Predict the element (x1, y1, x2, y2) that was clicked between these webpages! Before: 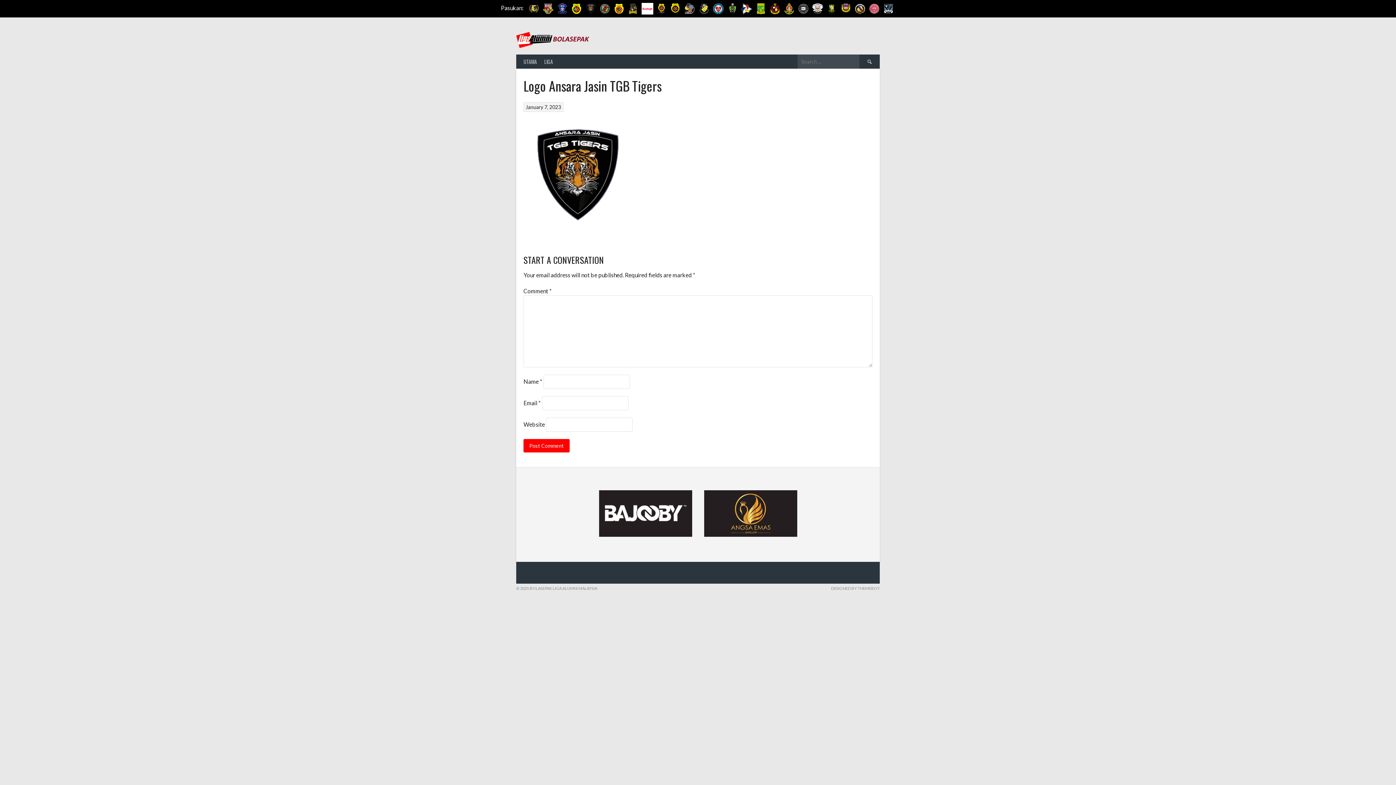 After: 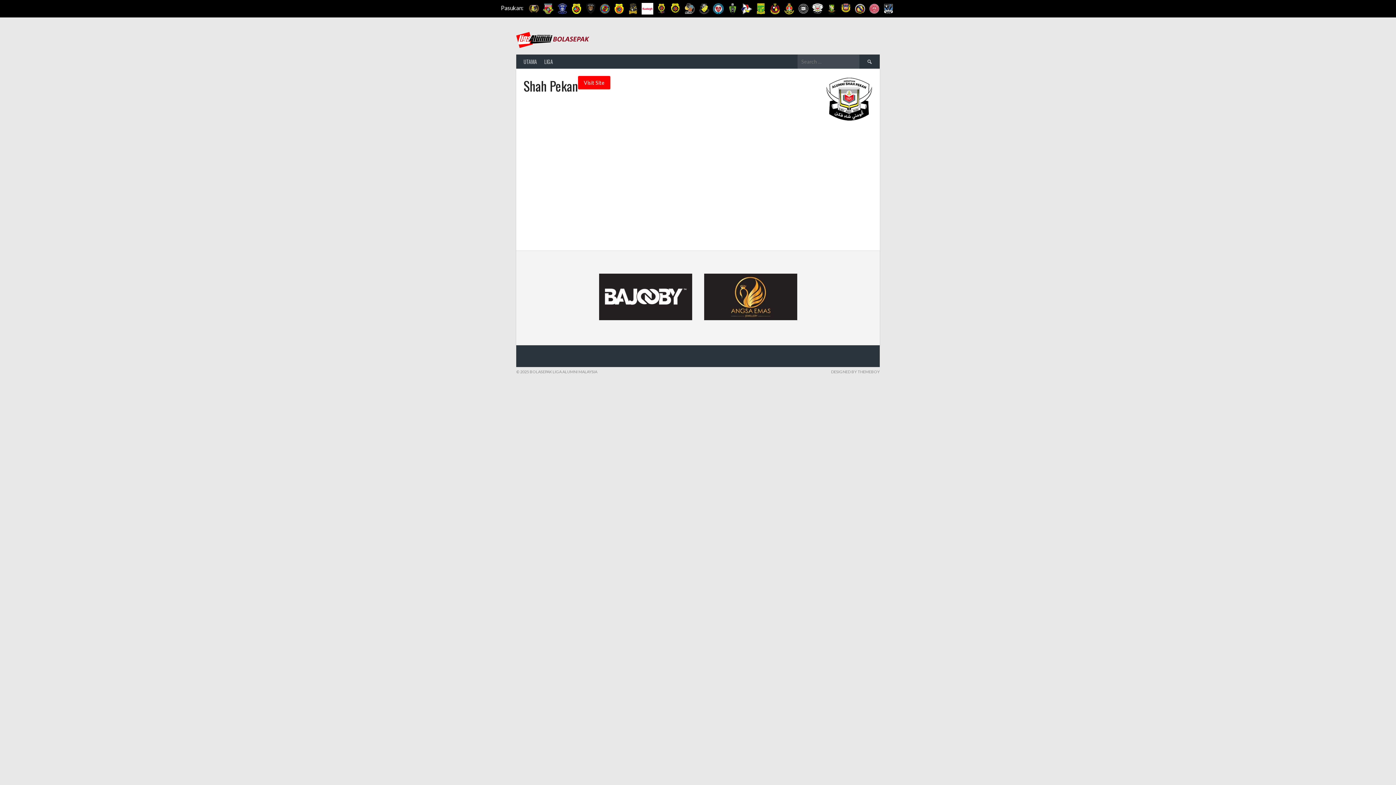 Action: bbox: (811, 1, 824, 16)